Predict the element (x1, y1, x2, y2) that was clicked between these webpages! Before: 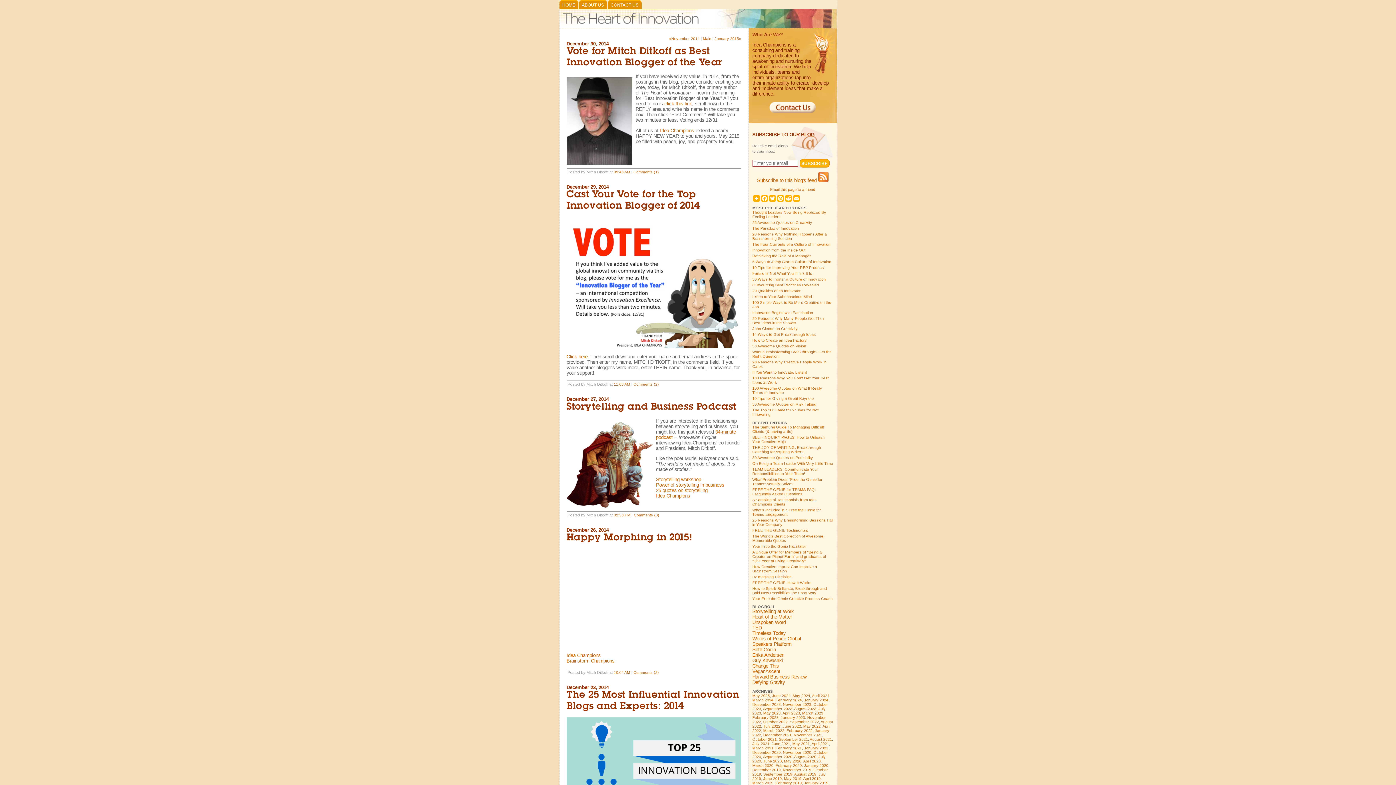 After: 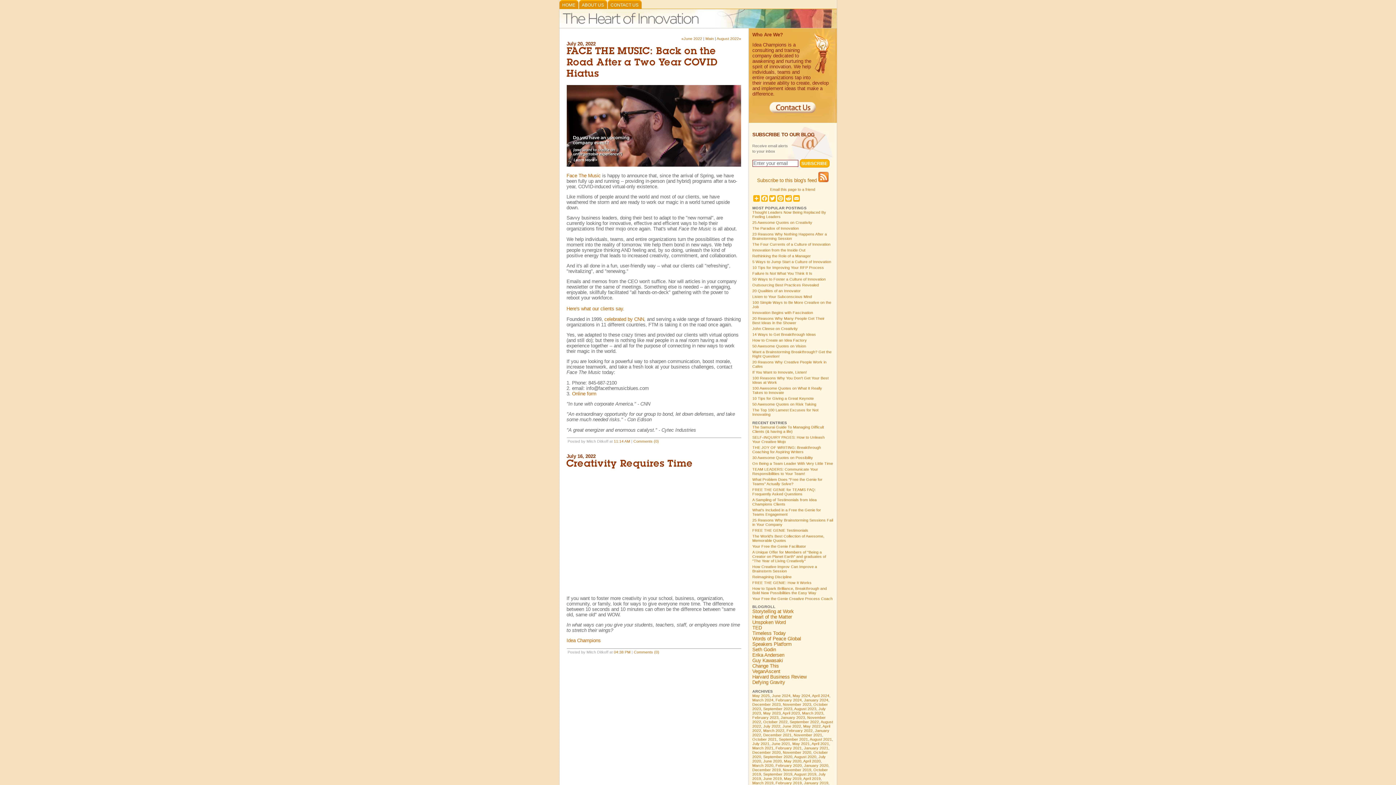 Action: label: July 2022 bbox: (763, 724, 780, 728)